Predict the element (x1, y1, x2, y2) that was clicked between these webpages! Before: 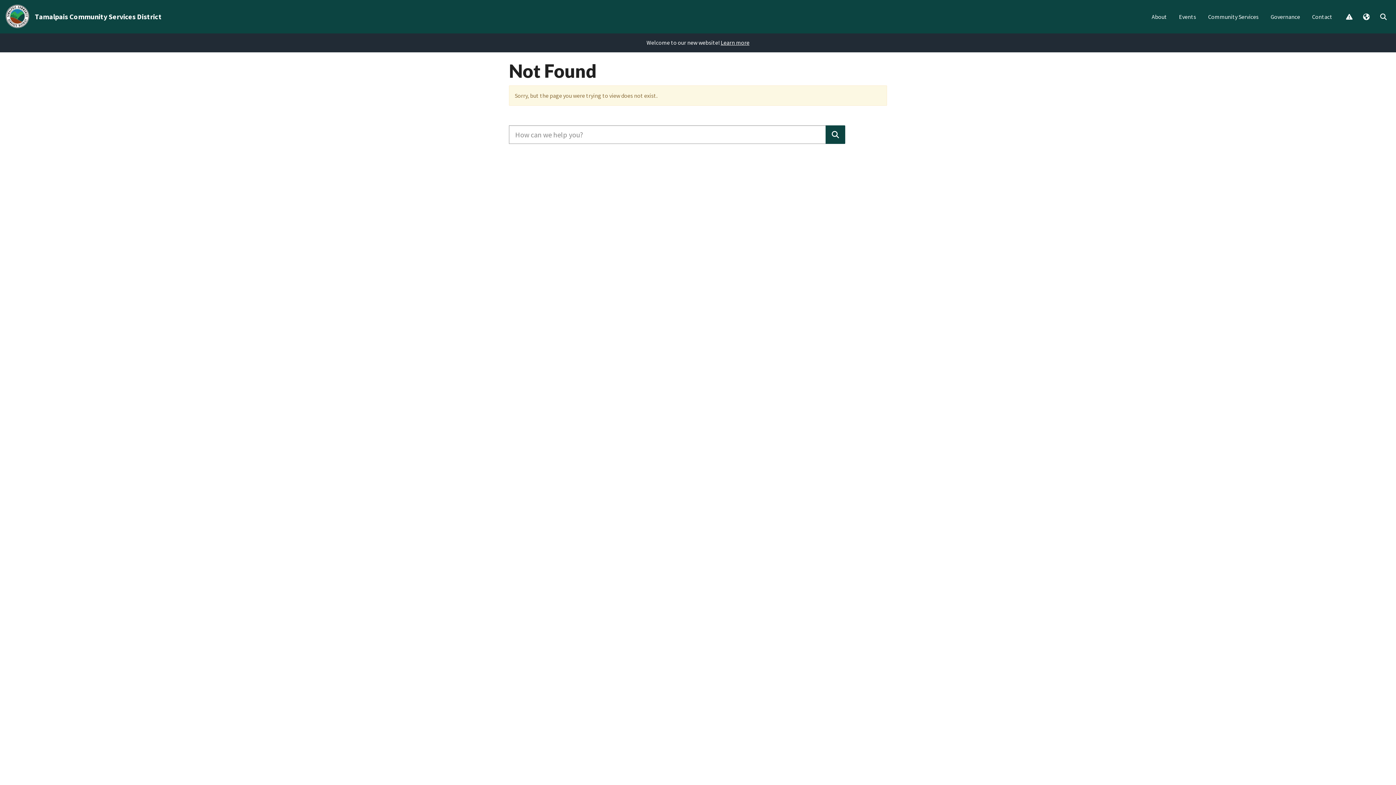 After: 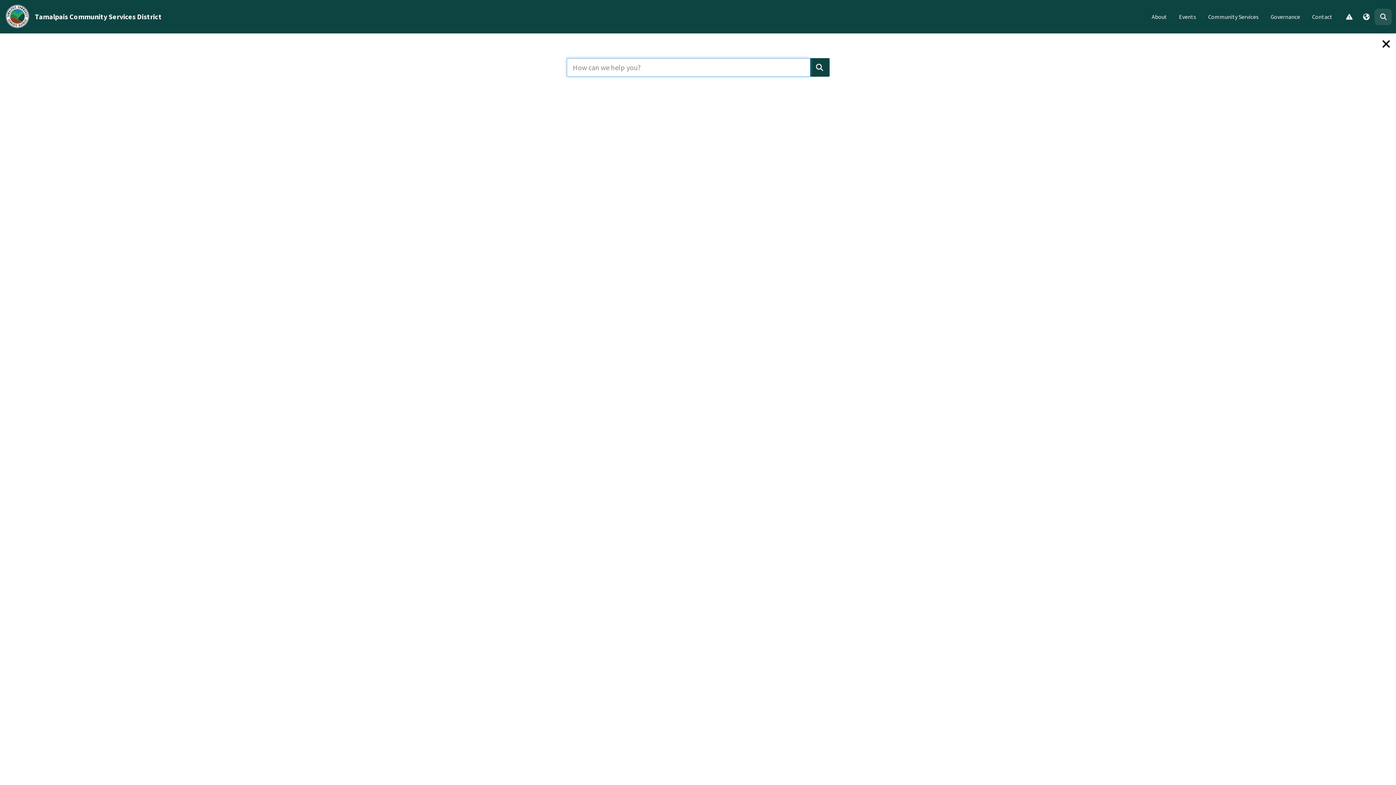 Action: bbox: (1374, 8, 1392, 25) label:  Search